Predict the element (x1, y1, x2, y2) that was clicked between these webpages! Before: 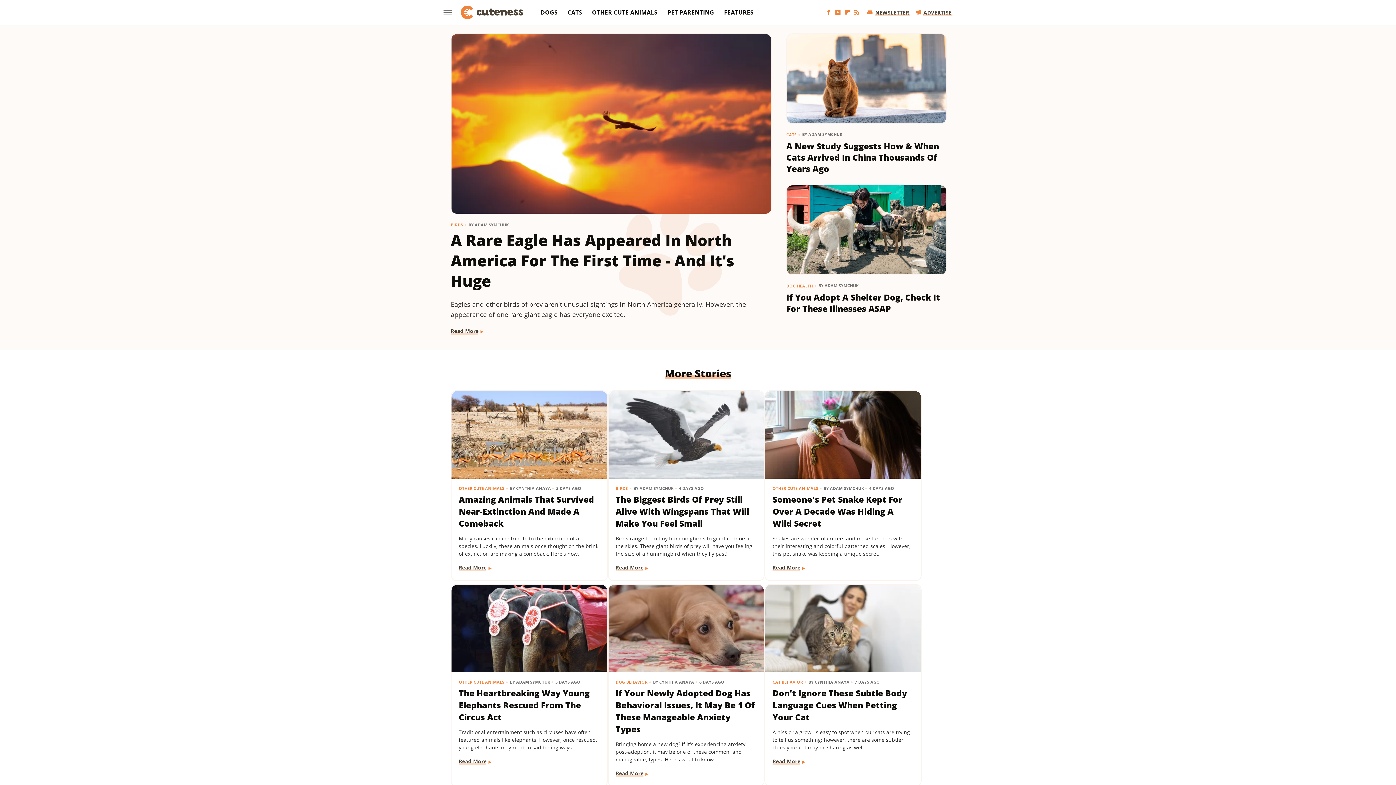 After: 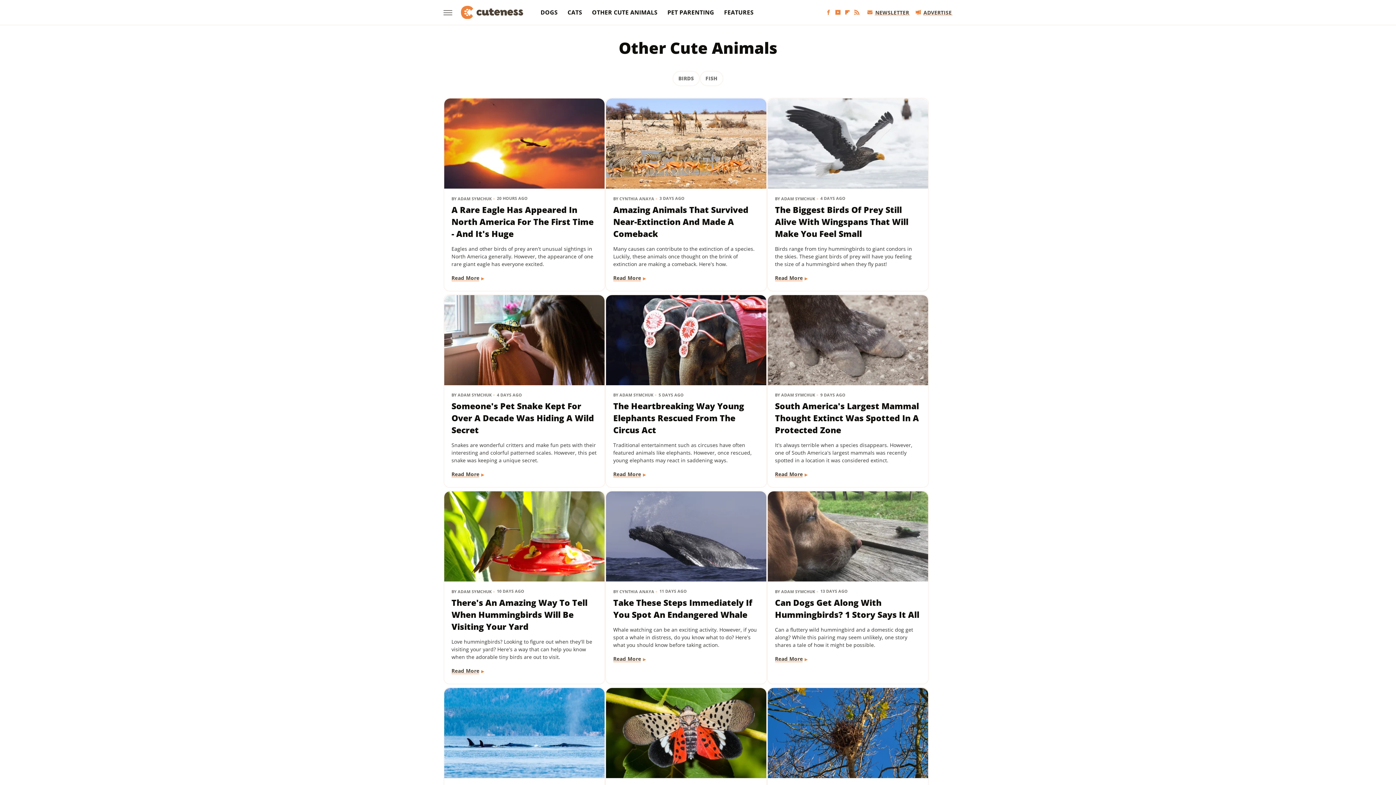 Action: label: OTHER CUTE ANIMALS bbox: (458, 485, 504, 491)